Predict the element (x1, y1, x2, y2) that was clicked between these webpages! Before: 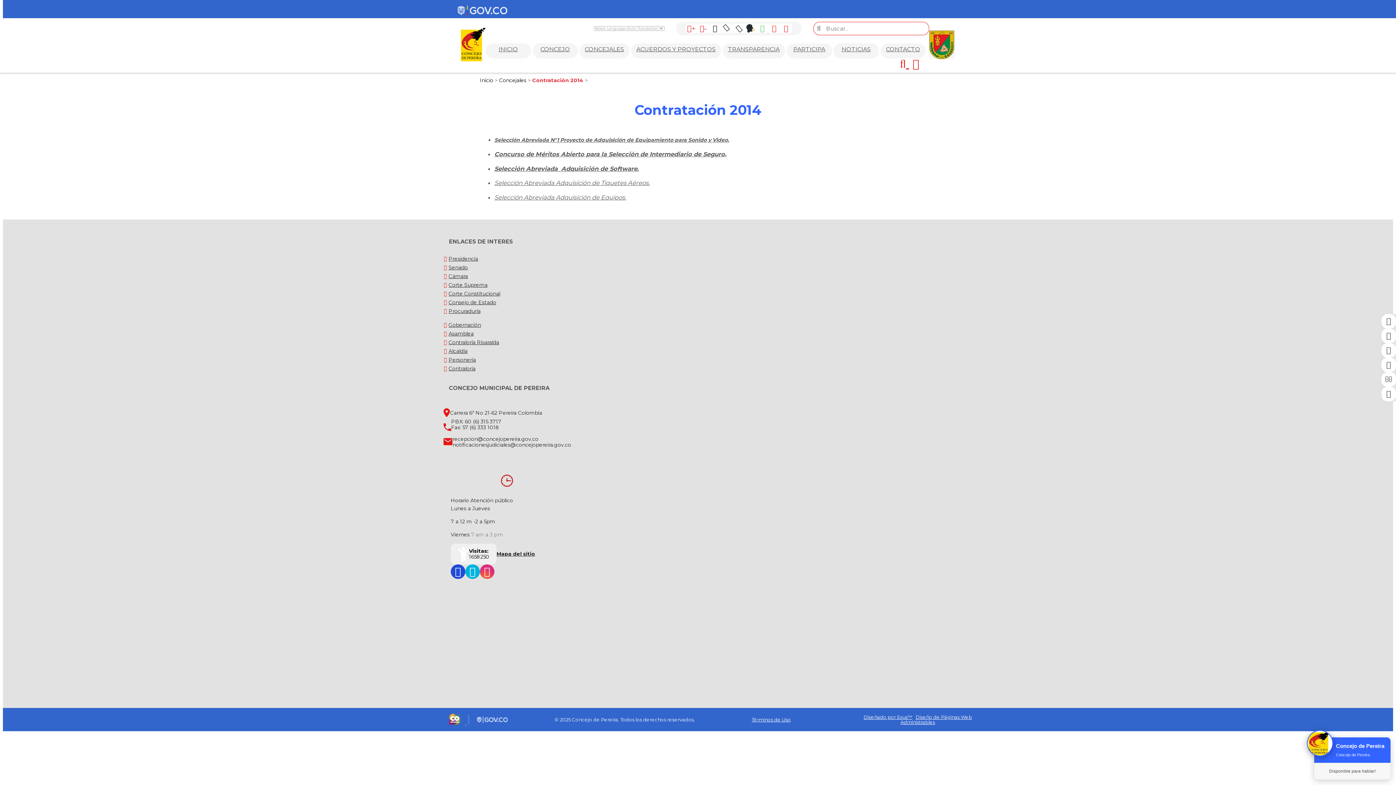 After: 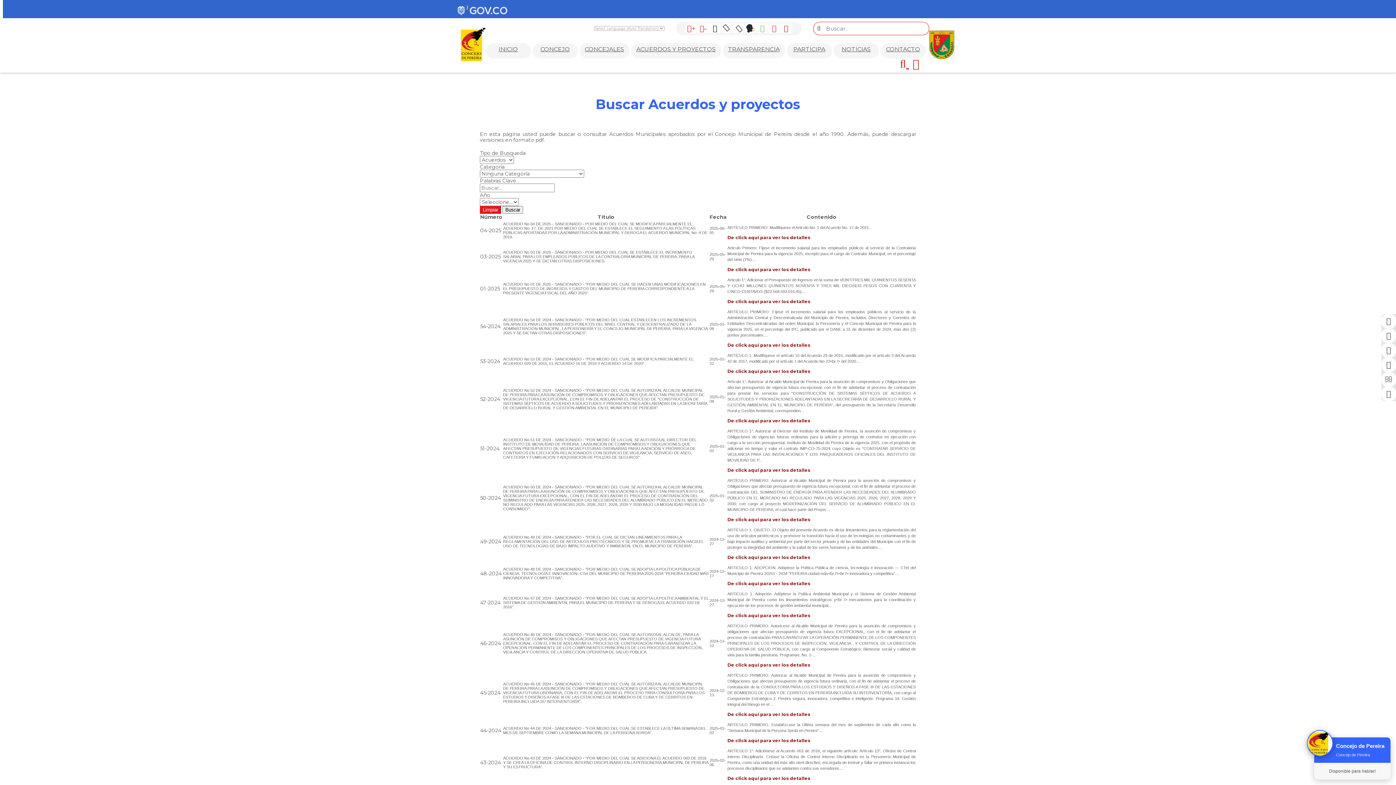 Action: bbox: (631, 43, 721, 58) label: ACUERDOS Y PROYECTOS